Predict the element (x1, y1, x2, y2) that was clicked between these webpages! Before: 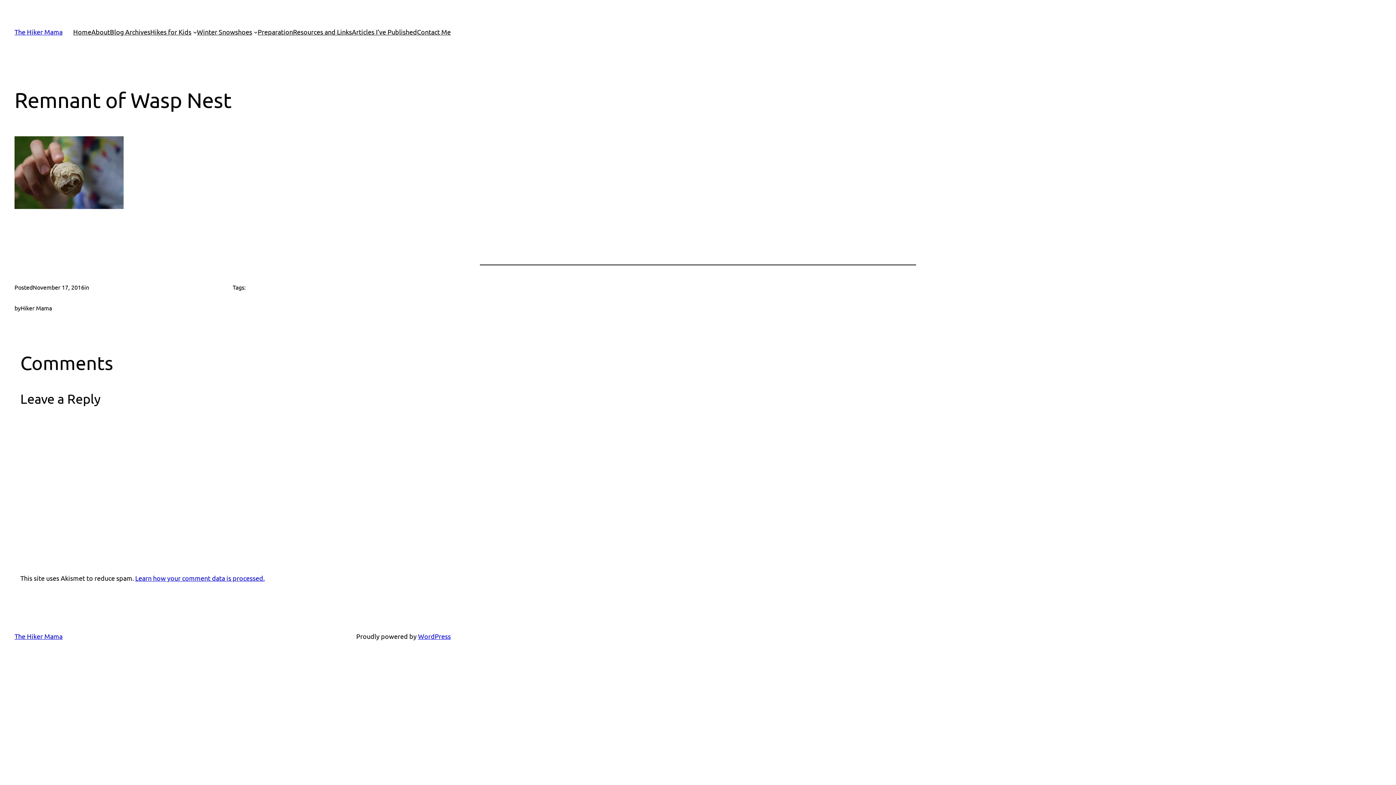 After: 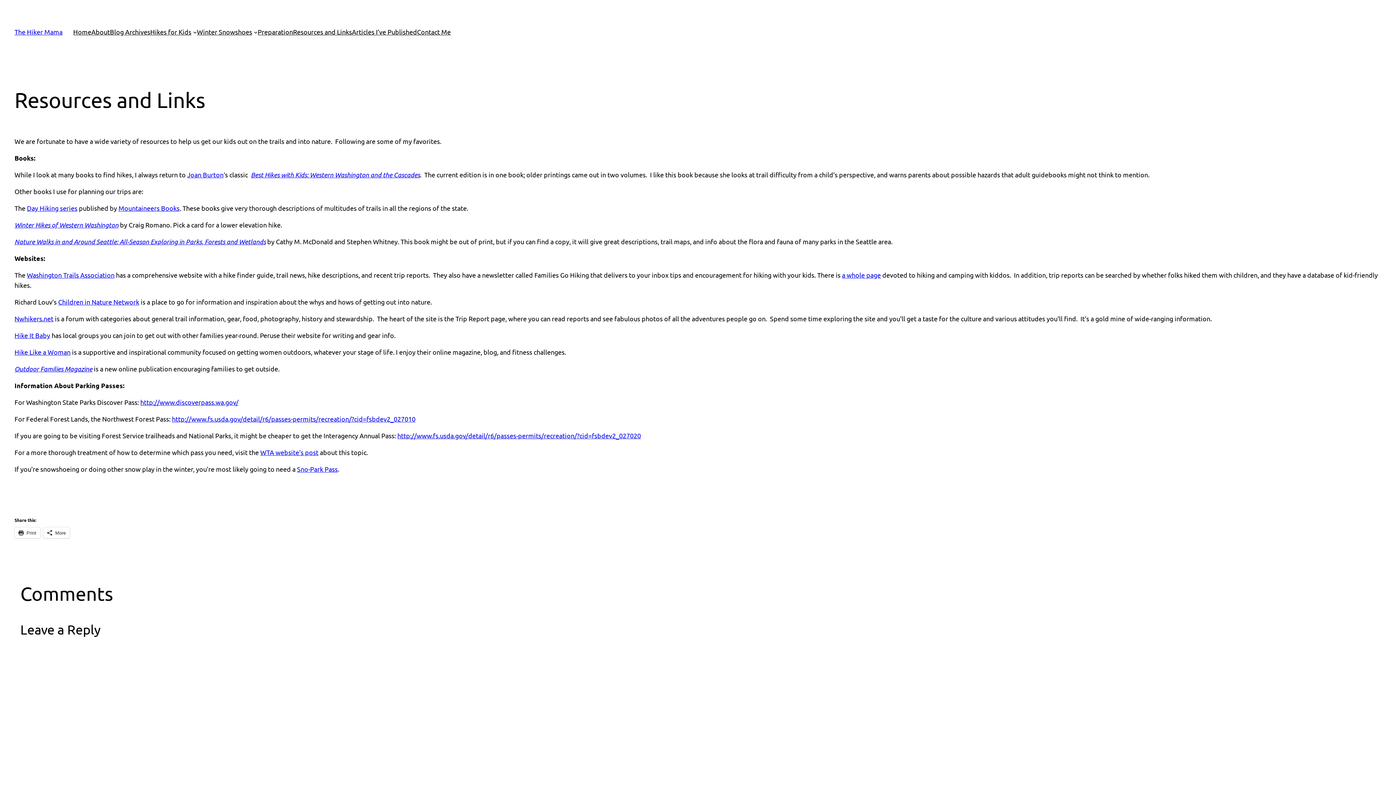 Action: label: Resources and Links bbox: (293, 26, 352, 37)